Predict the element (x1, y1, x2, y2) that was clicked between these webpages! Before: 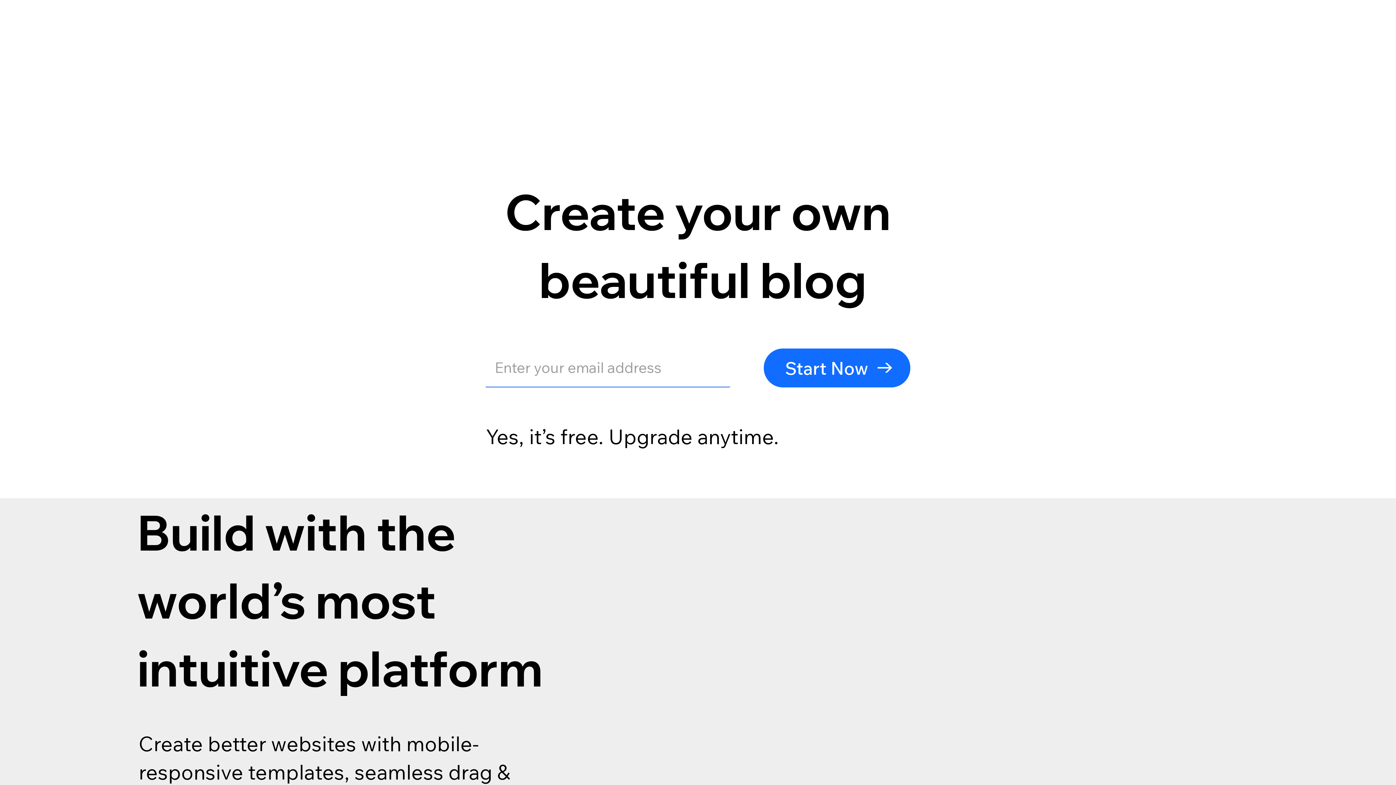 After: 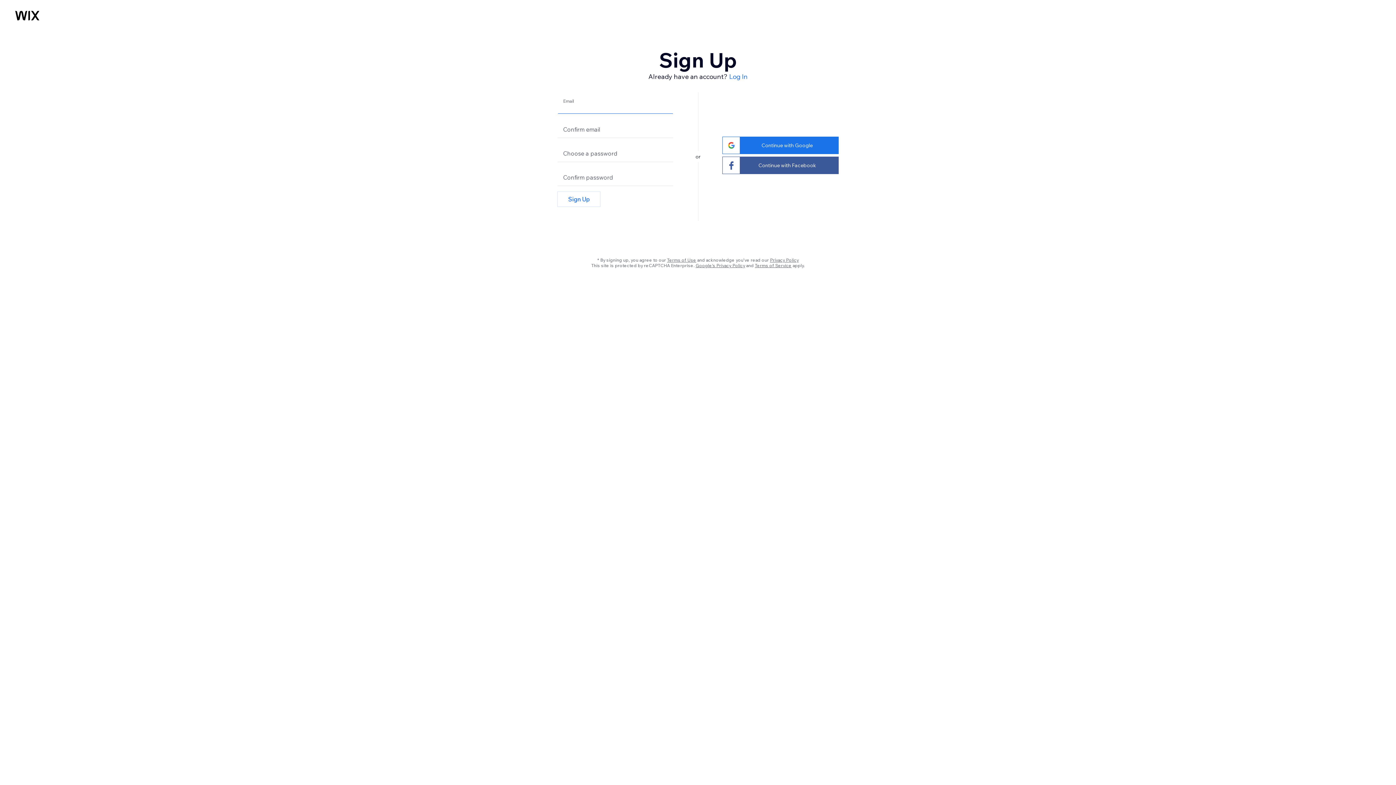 Action: bbox: (877, 360, 892, 375)